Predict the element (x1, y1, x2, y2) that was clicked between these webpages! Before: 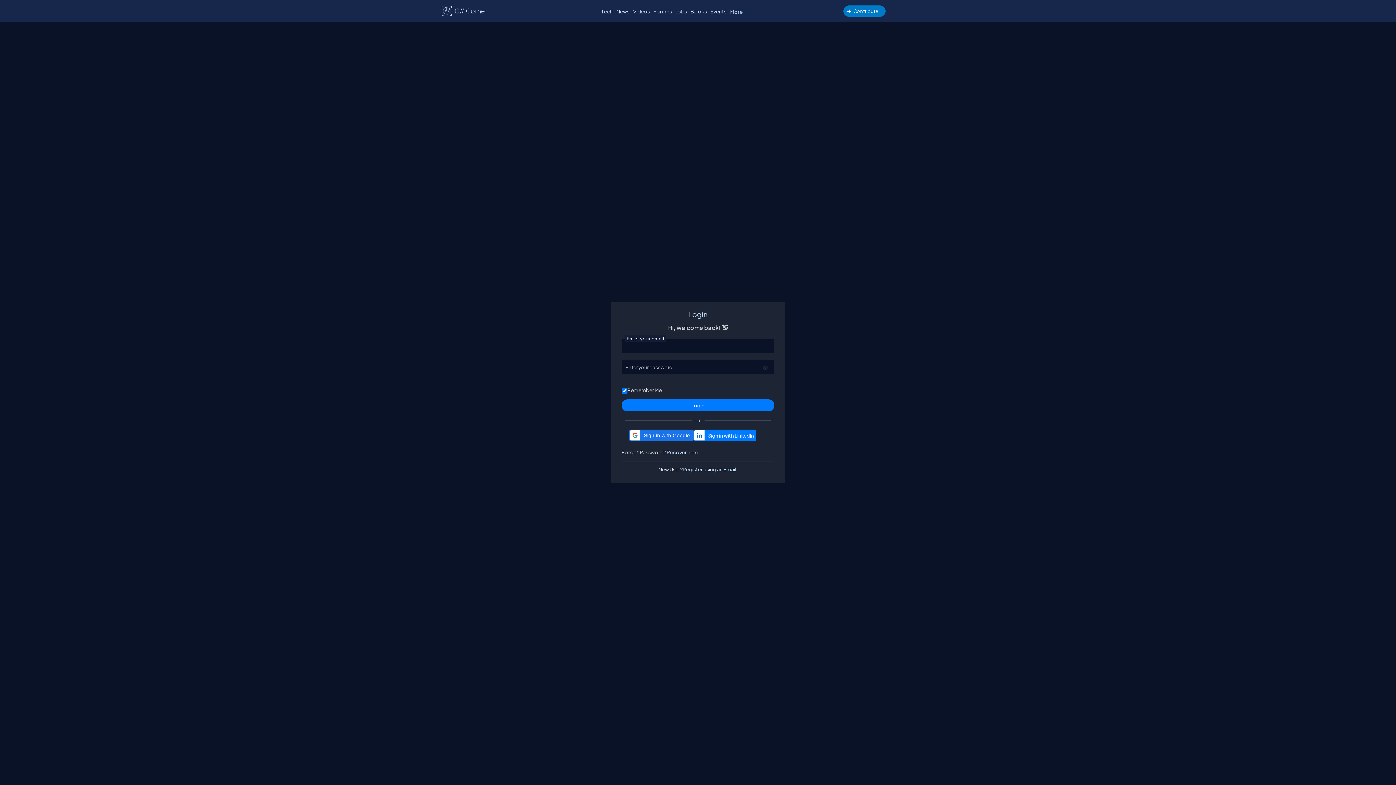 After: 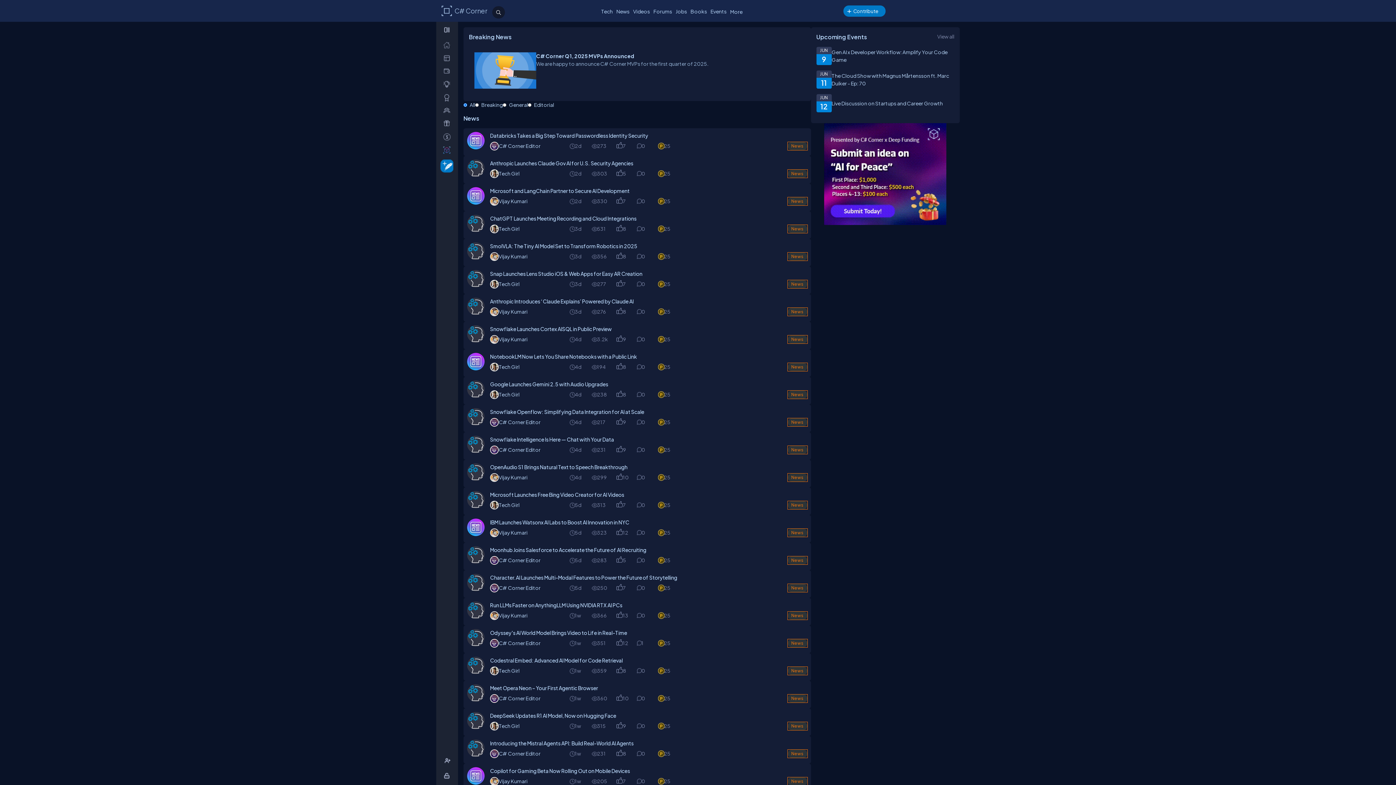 Action: bbox: (614, 6, 631, 16) label: News